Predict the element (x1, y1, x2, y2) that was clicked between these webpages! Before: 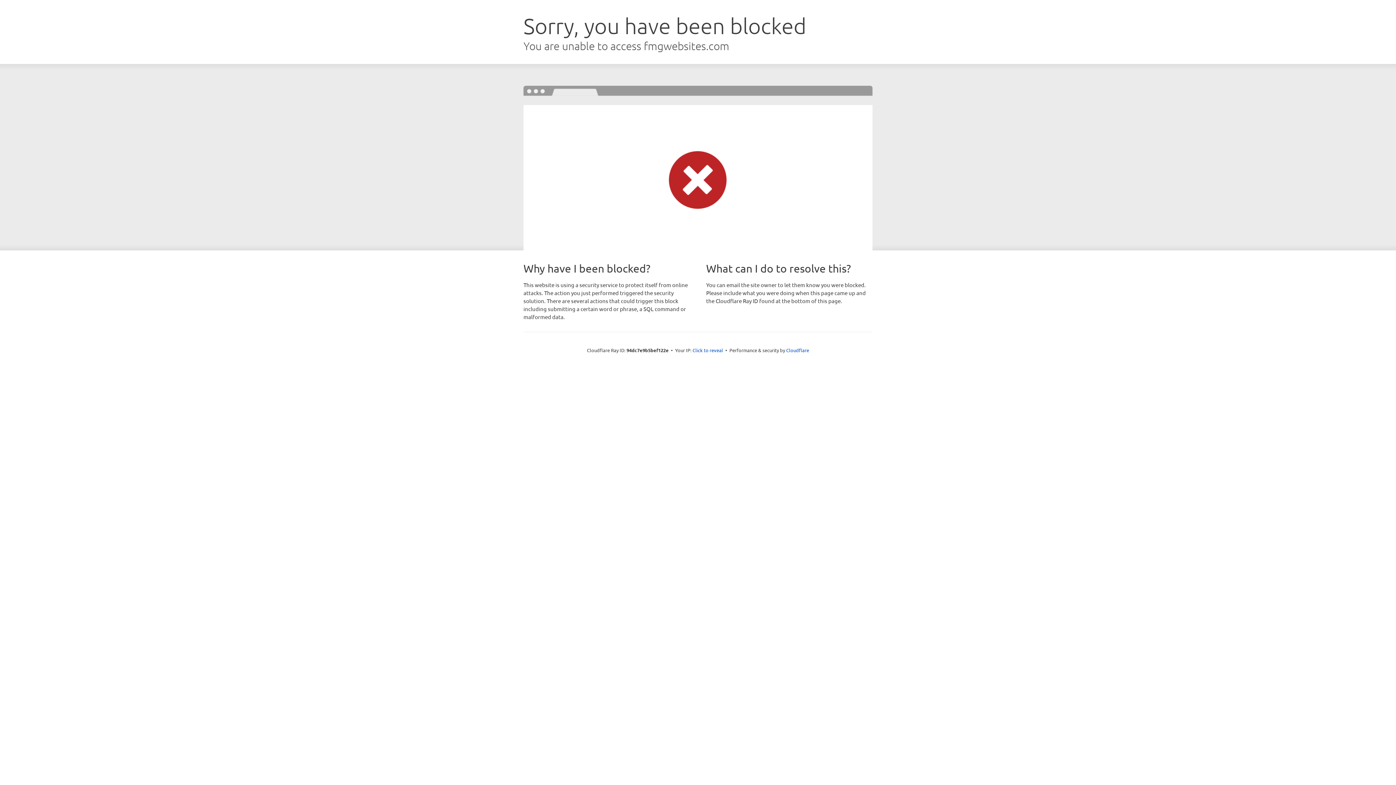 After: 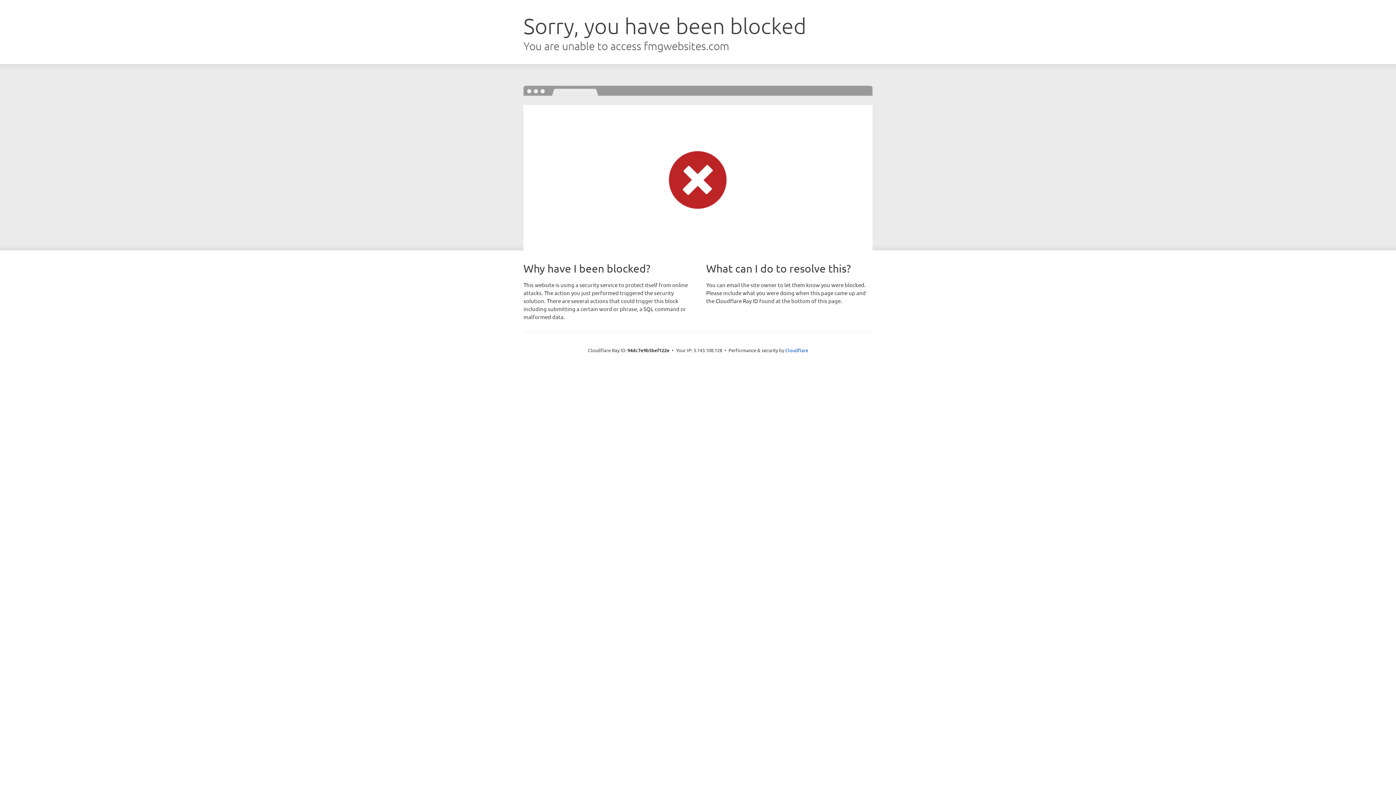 Action: bbox: (692, 346, 723, 353) label: Click to reveal